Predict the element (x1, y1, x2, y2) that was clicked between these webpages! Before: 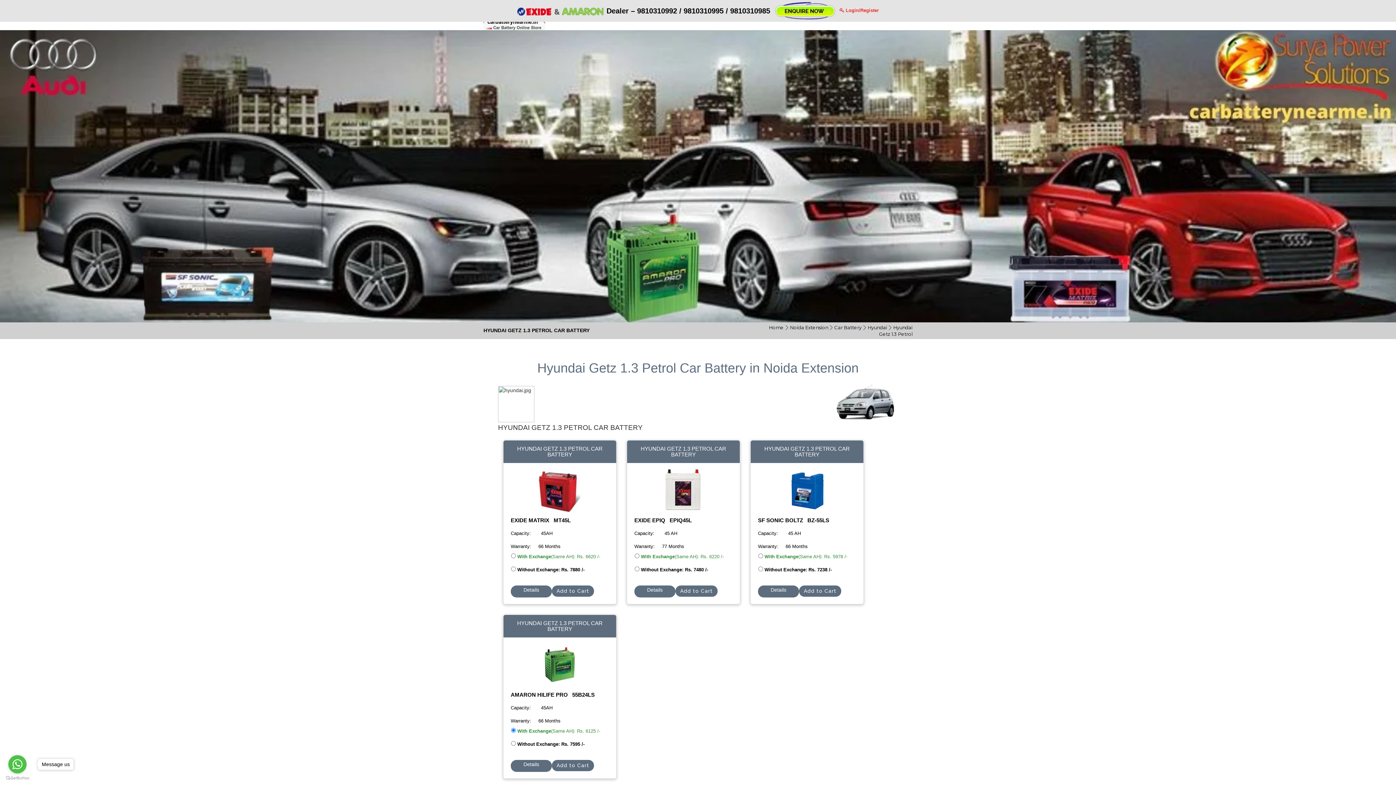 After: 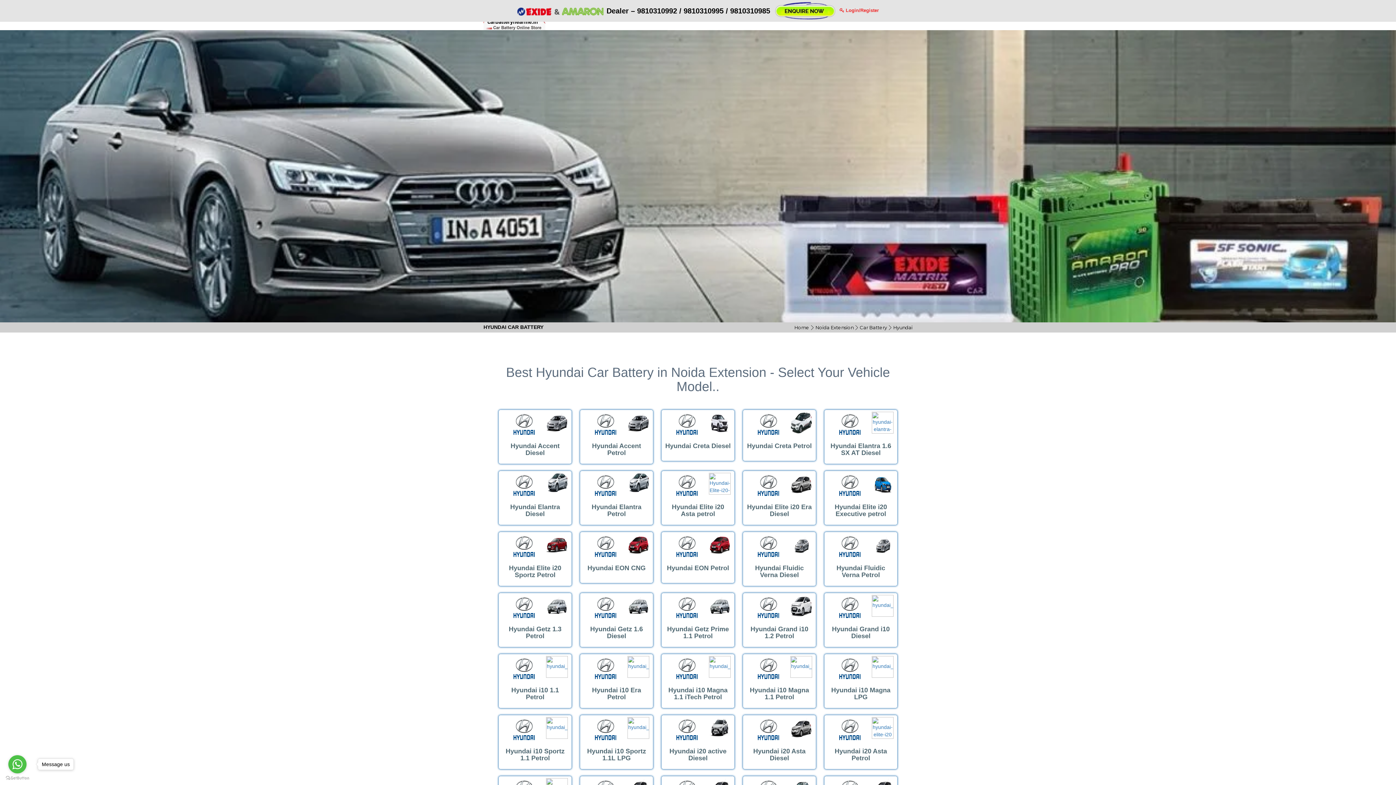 Action: label: Hyundai bbox: (868, 324, 887, 330)